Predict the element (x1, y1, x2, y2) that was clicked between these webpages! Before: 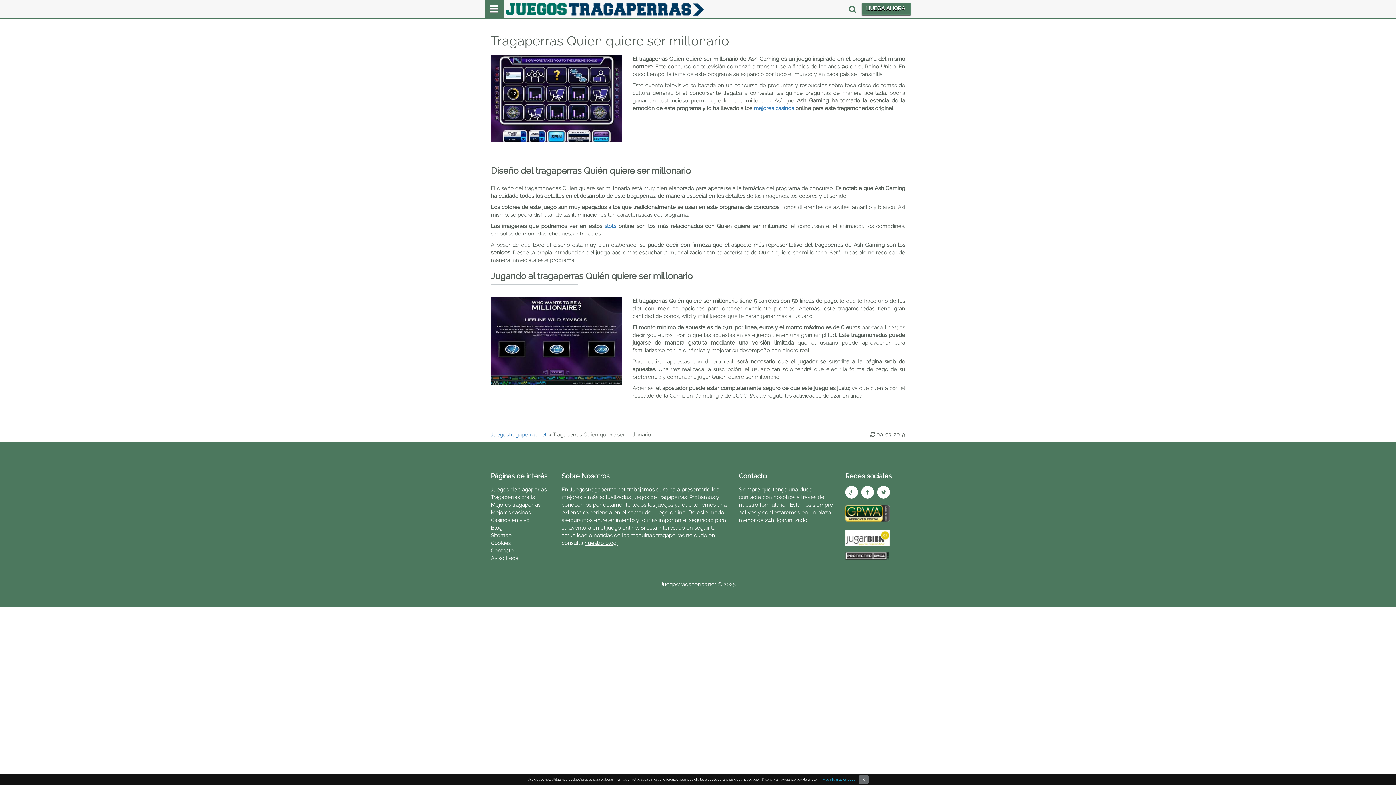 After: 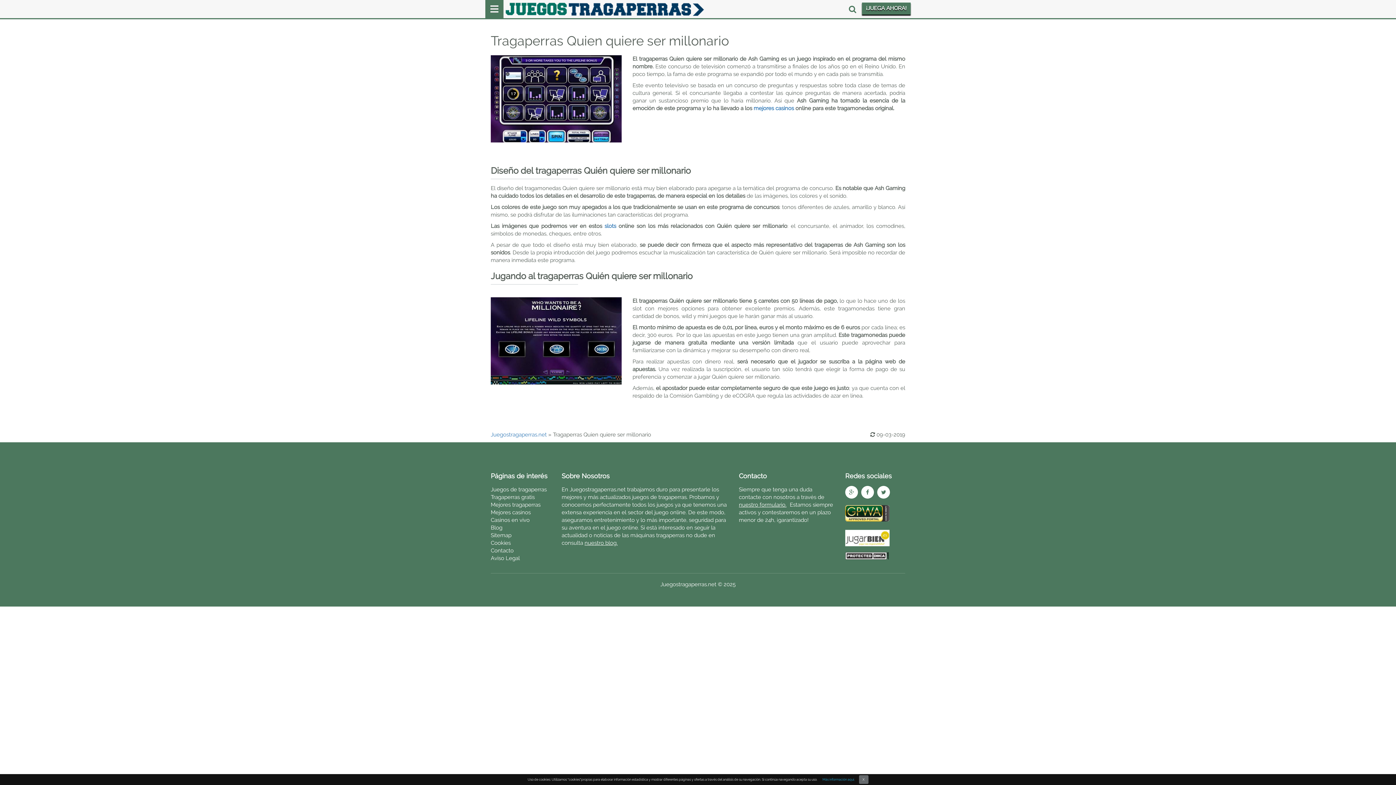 Action: bbox: (845, 486, 858, 498)